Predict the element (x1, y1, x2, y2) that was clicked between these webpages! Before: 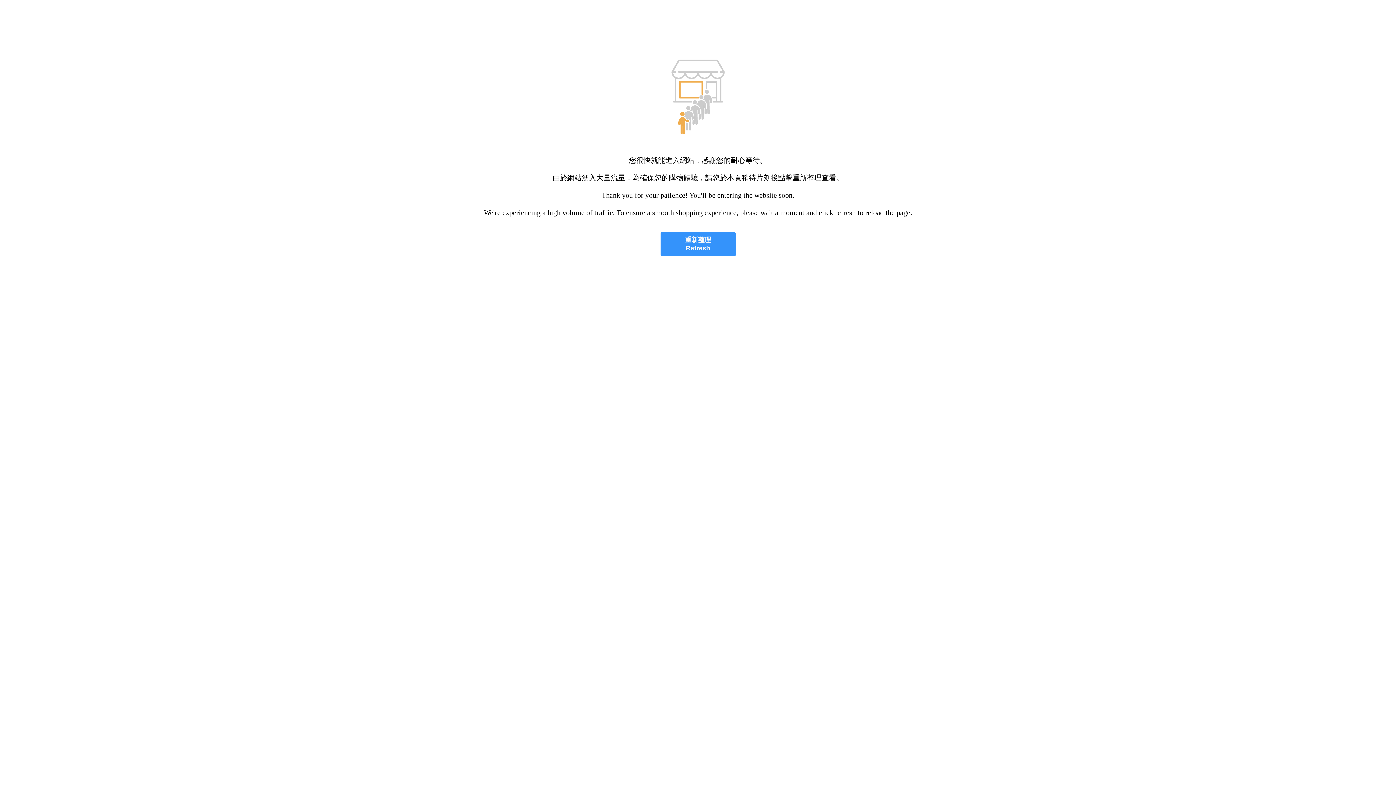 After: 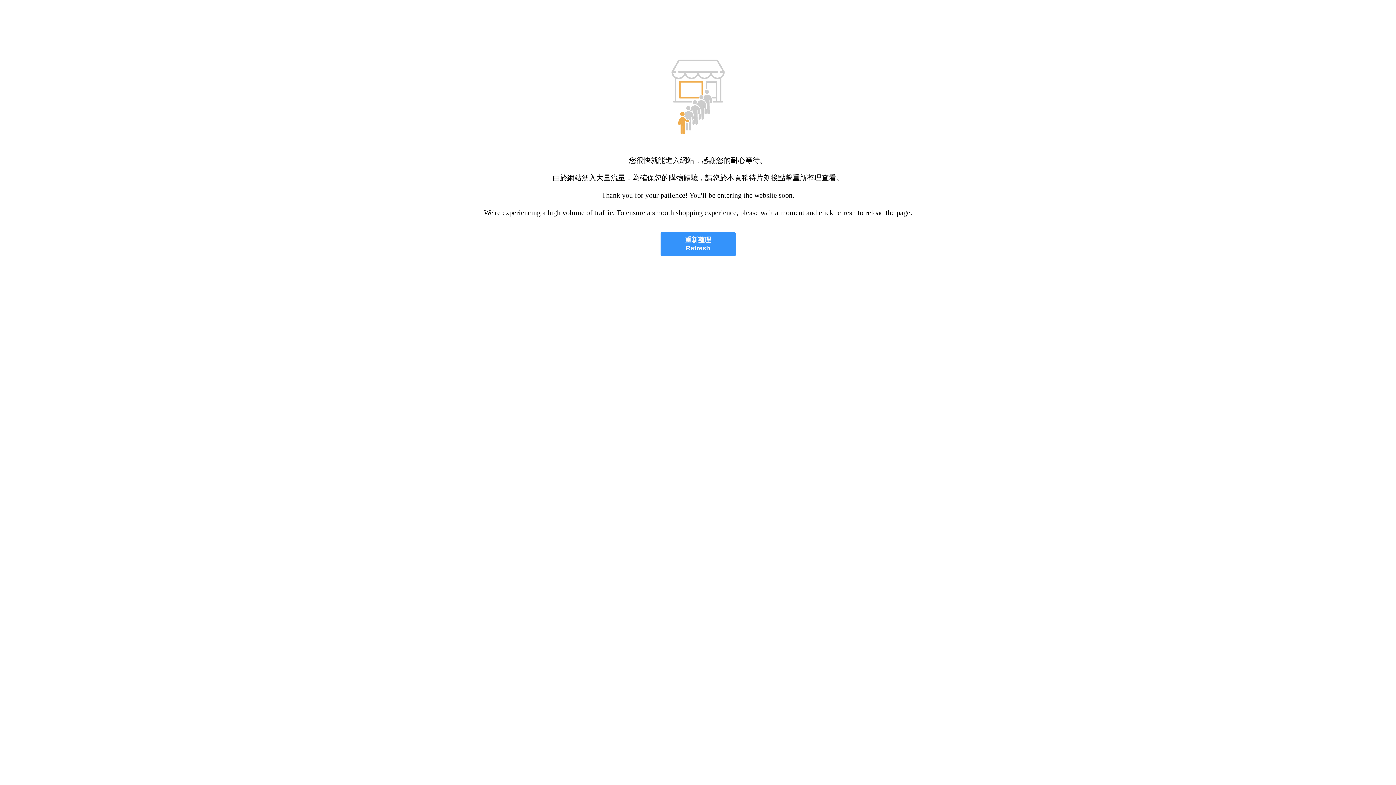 Action: bbox: (660, 232, 735, 256) label: 重新整理
Refresh